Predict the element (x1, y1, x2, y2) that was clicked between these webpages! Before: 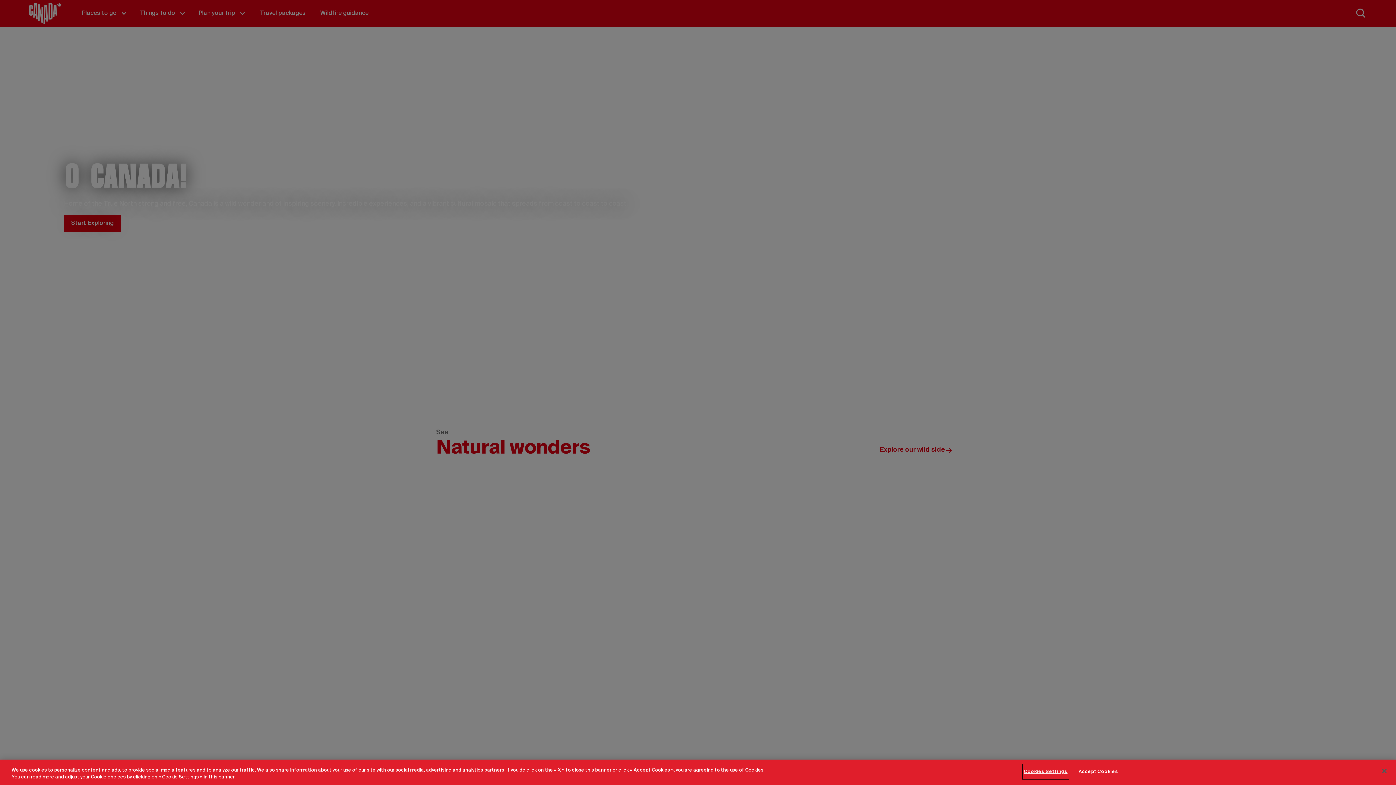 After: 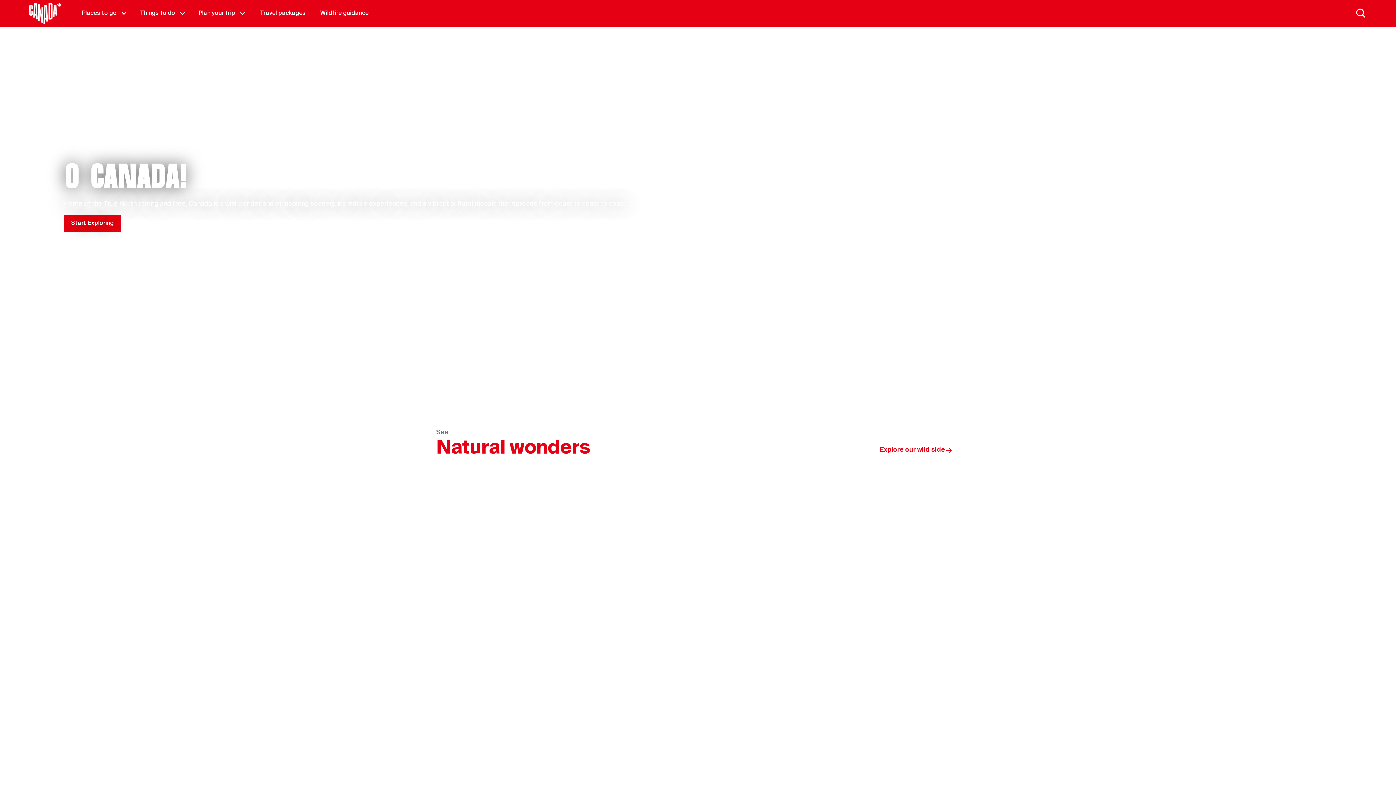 Action: label: Accept Cookies bbox: (1074, 774, 1122, 789)